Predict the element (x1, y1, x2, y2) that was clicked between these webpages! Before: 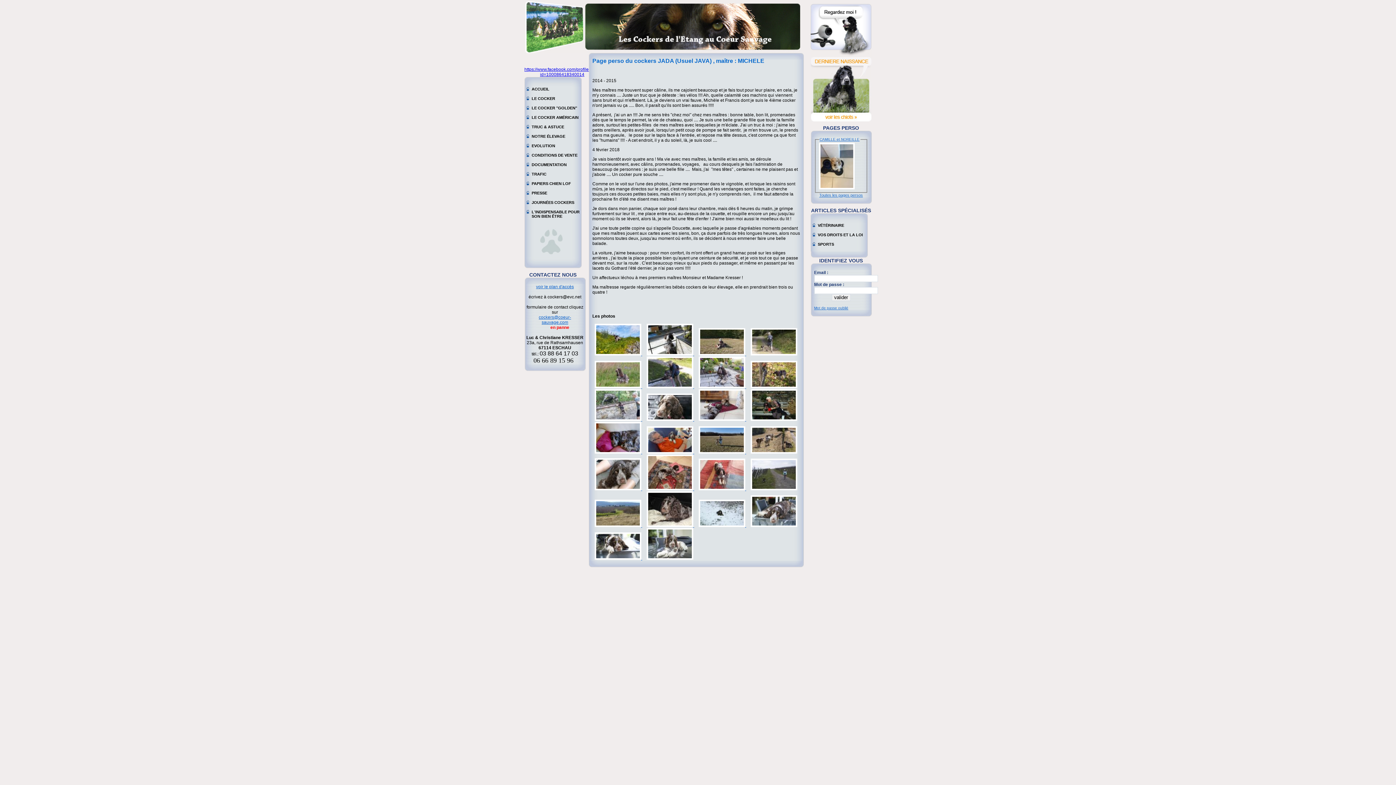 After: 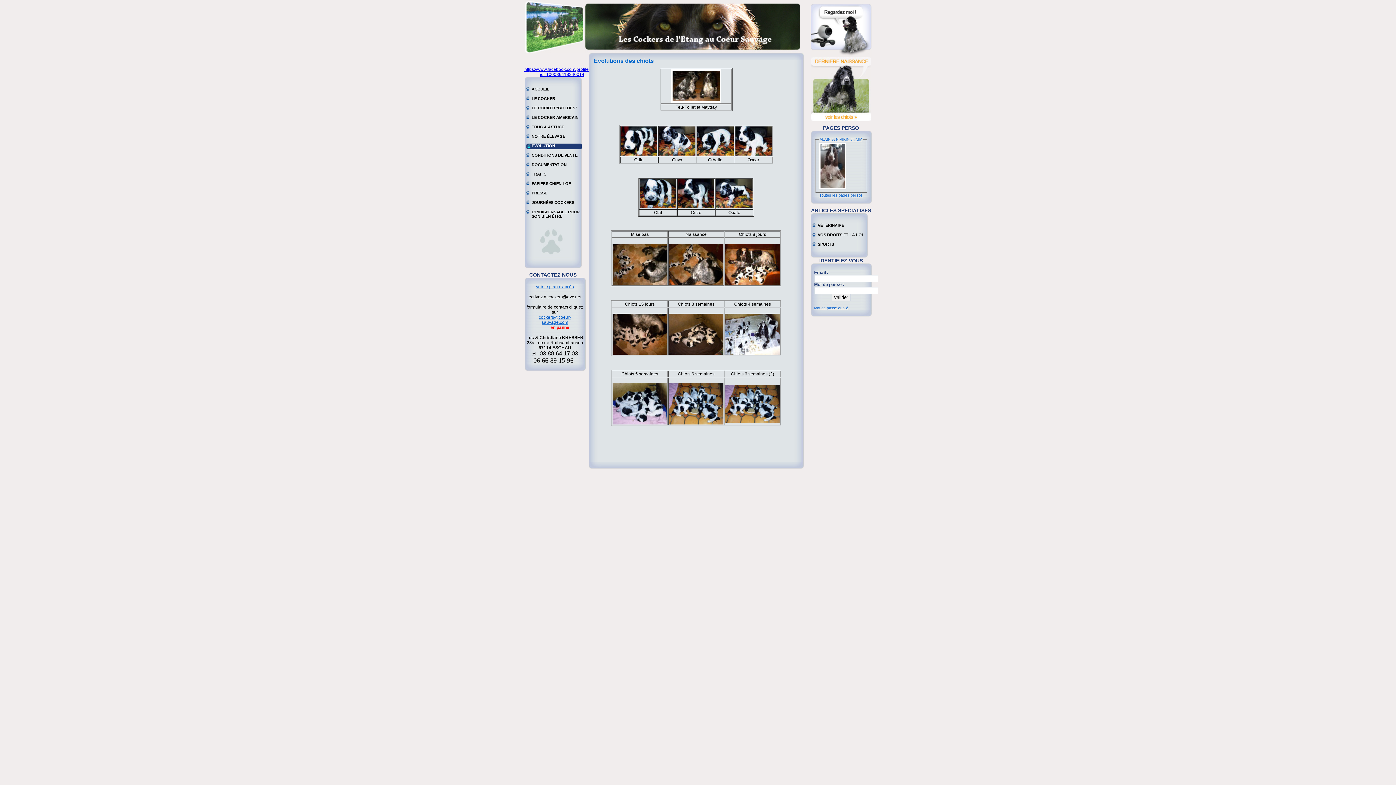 Action: bbox: (526, 143, 581, 149) label: EVOLUTION